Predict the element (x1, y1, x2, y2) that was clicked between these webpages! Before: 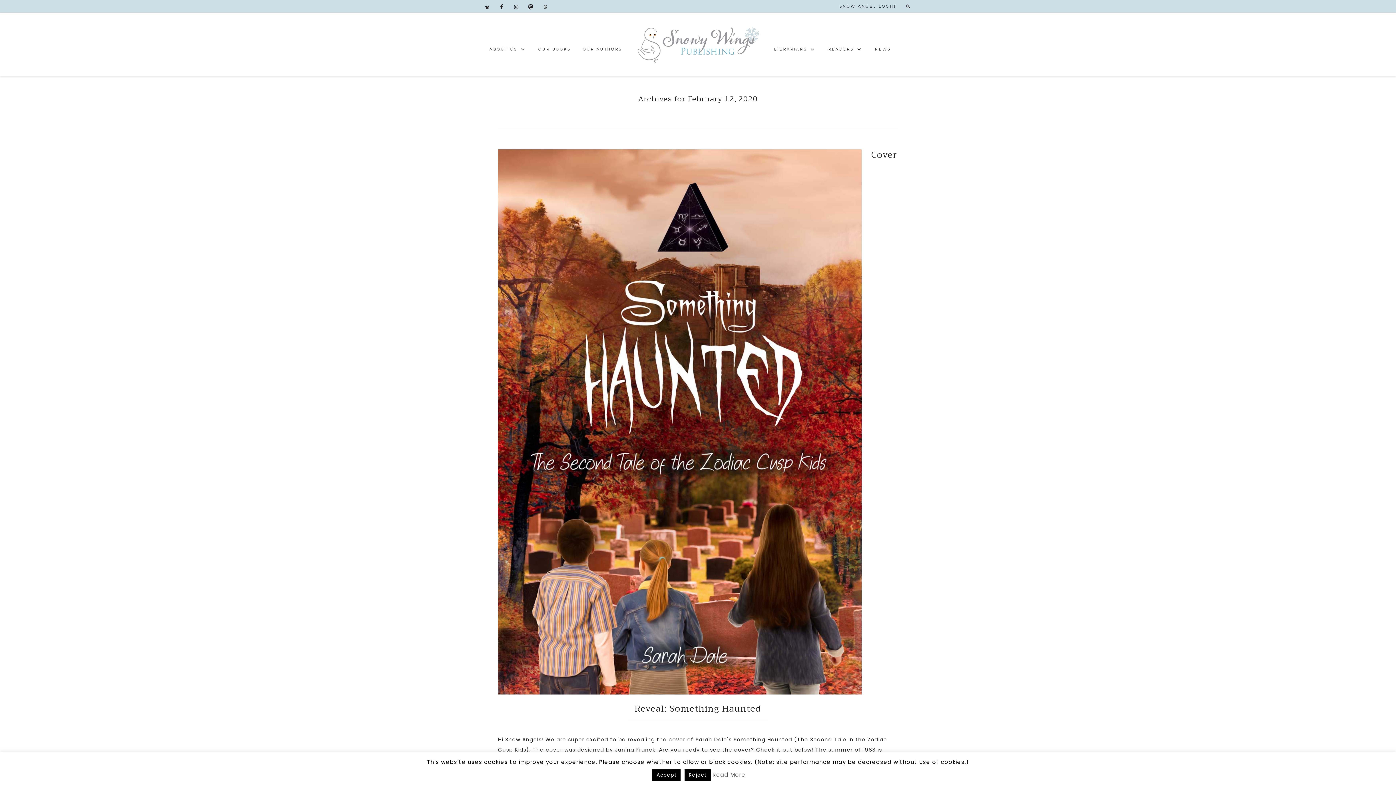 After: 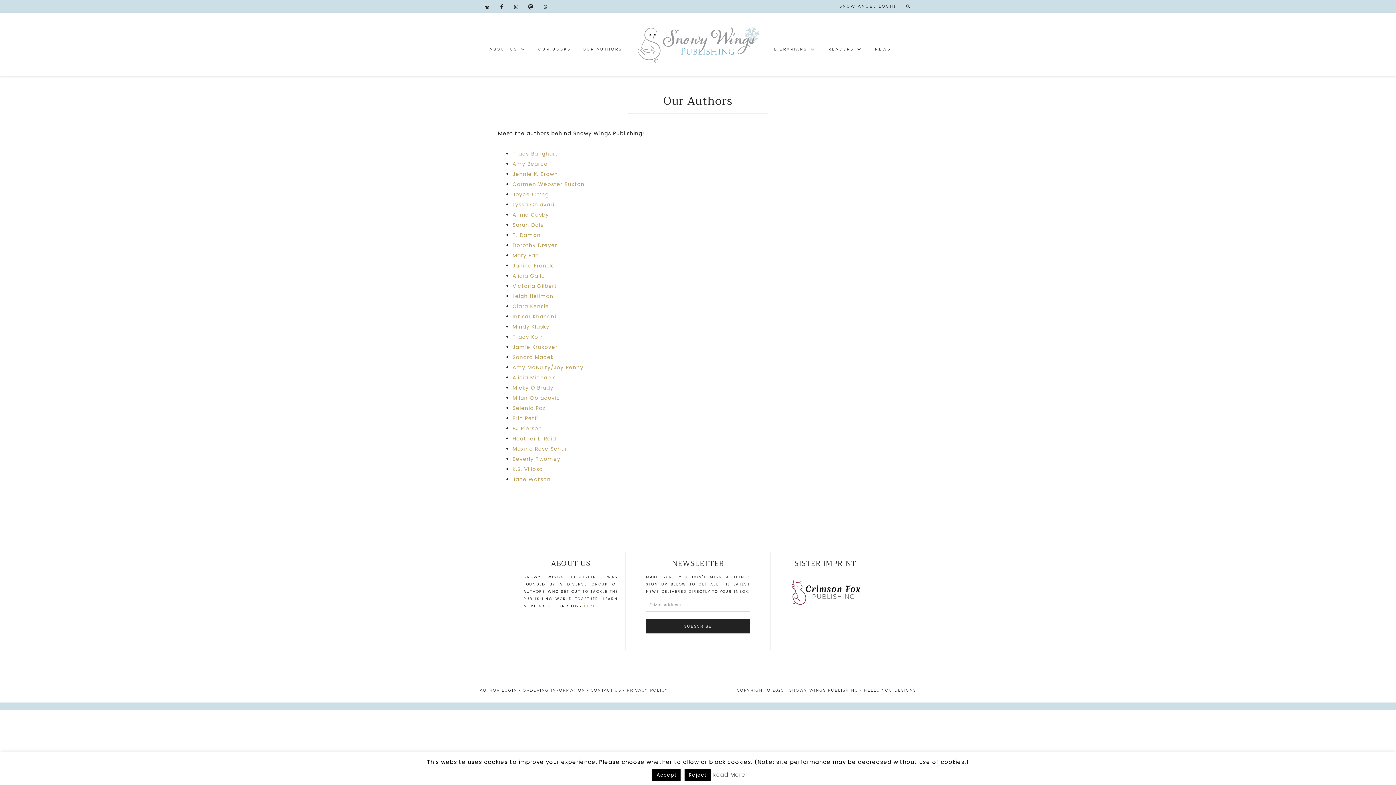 Action: label: OUR AUTHORS bbox: (577, 46, 627, 54)